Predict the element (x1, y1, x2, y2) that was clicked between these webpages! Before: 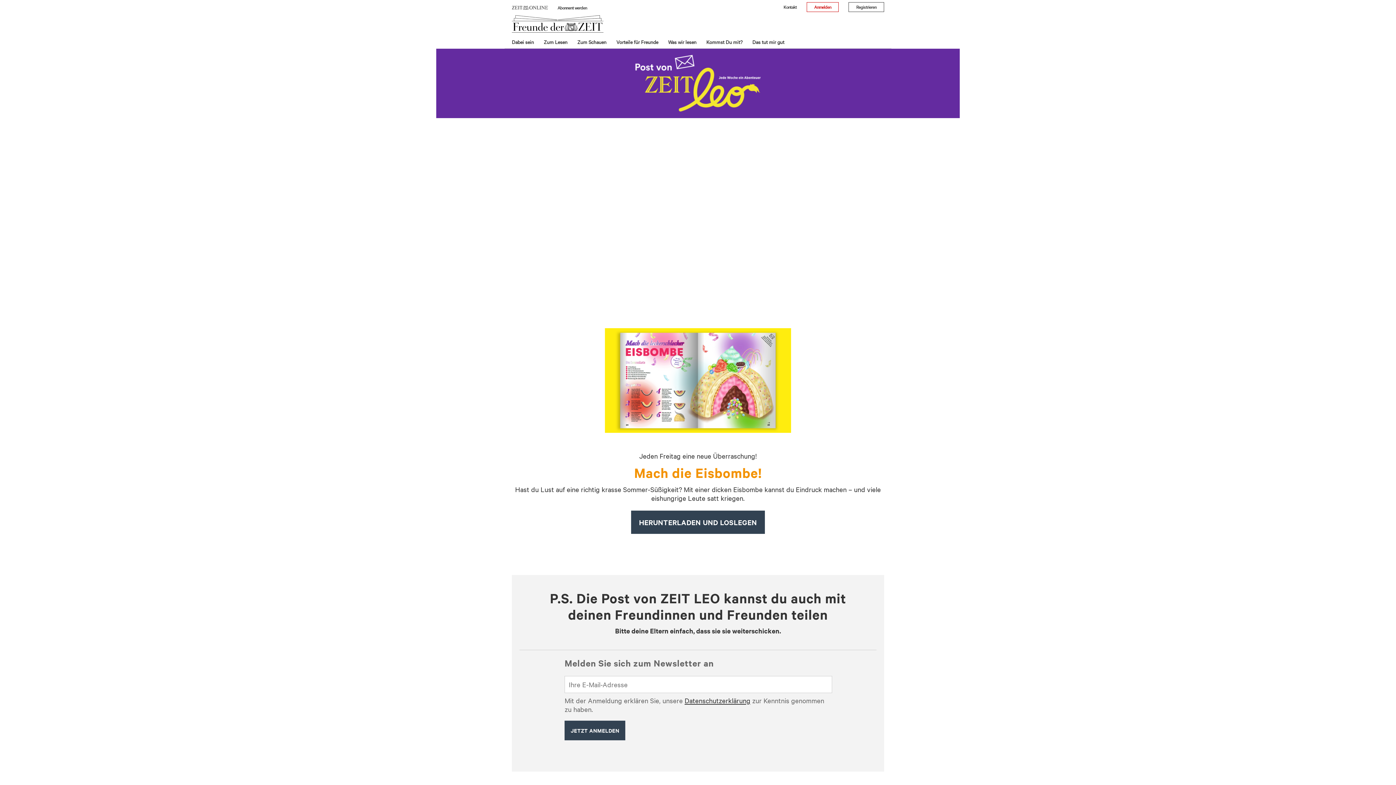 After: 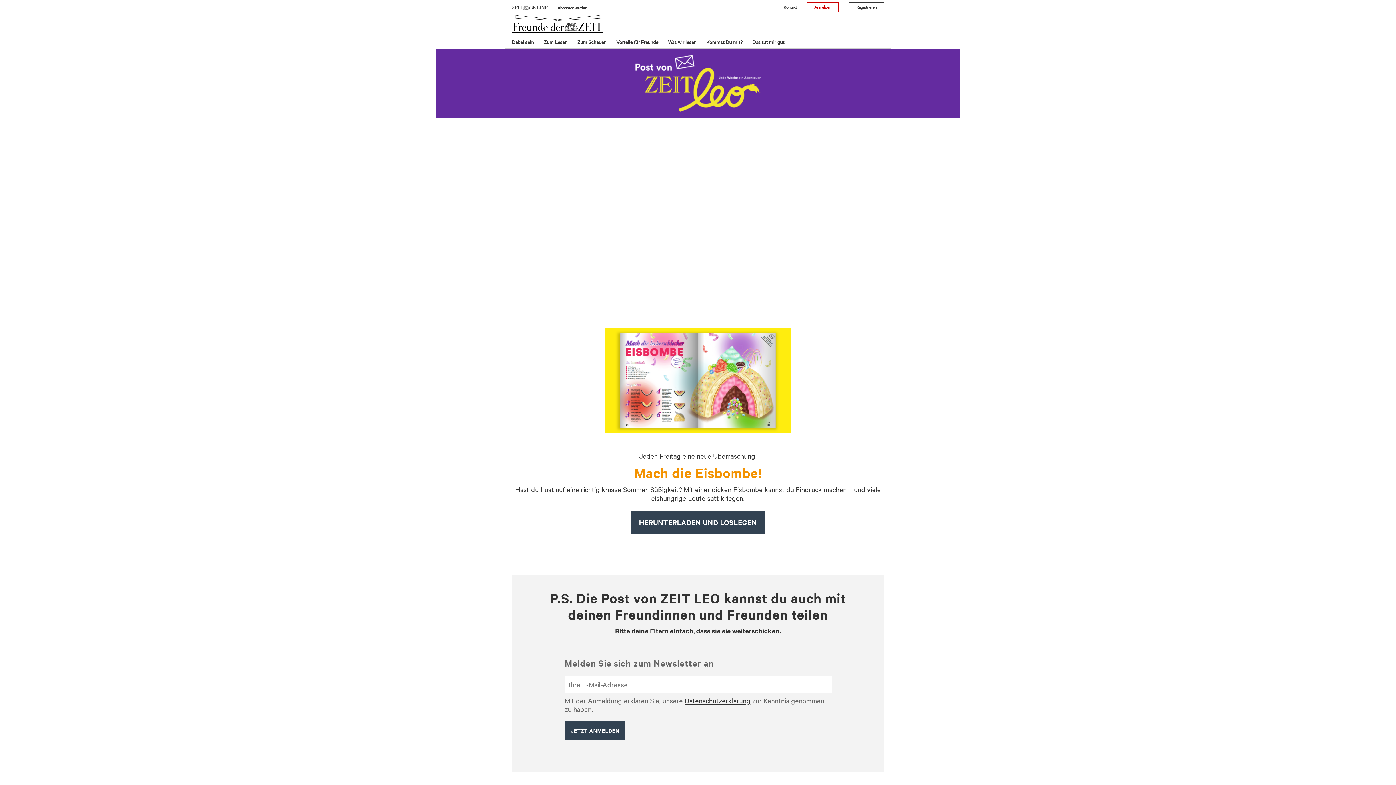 Action: label: Datenschutzerklärung bbox: (684, 696, 750, 704)